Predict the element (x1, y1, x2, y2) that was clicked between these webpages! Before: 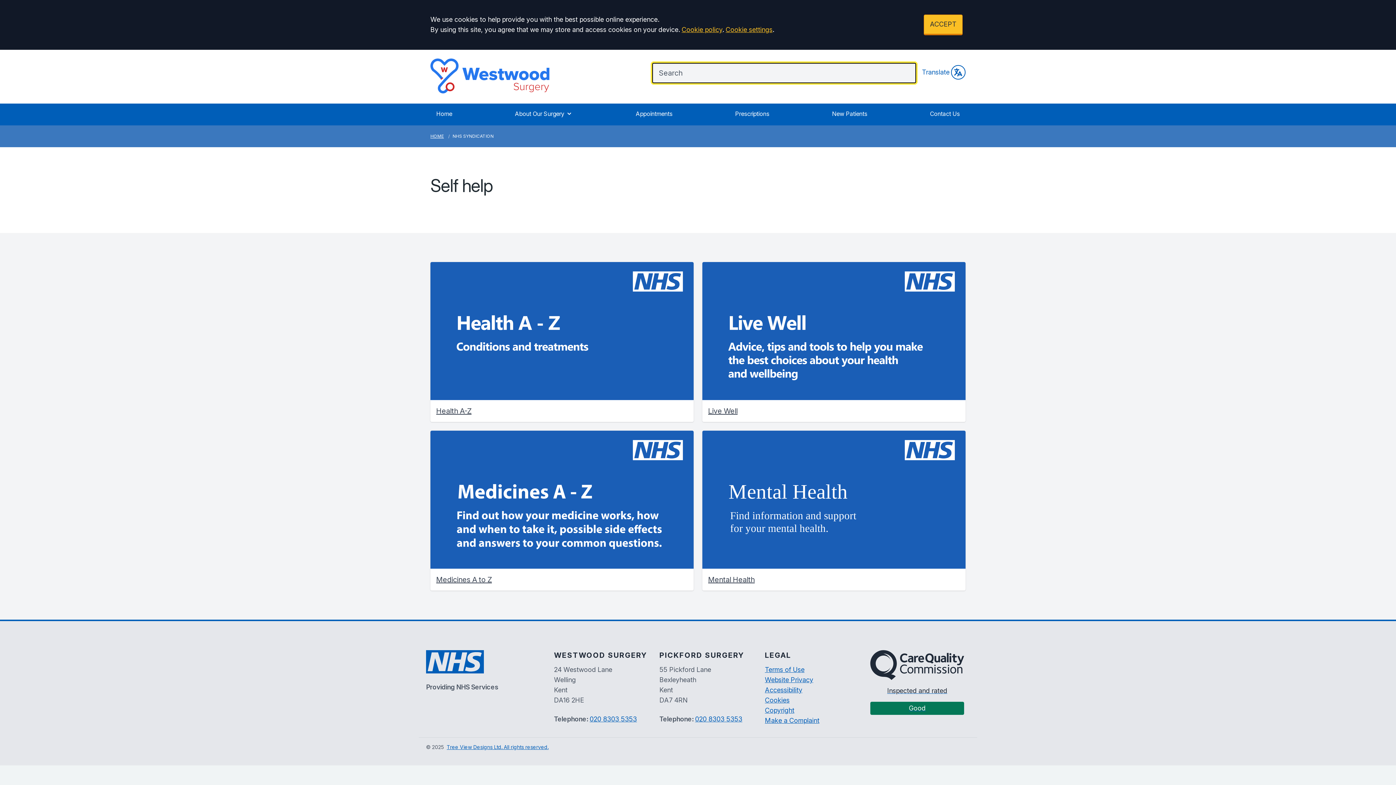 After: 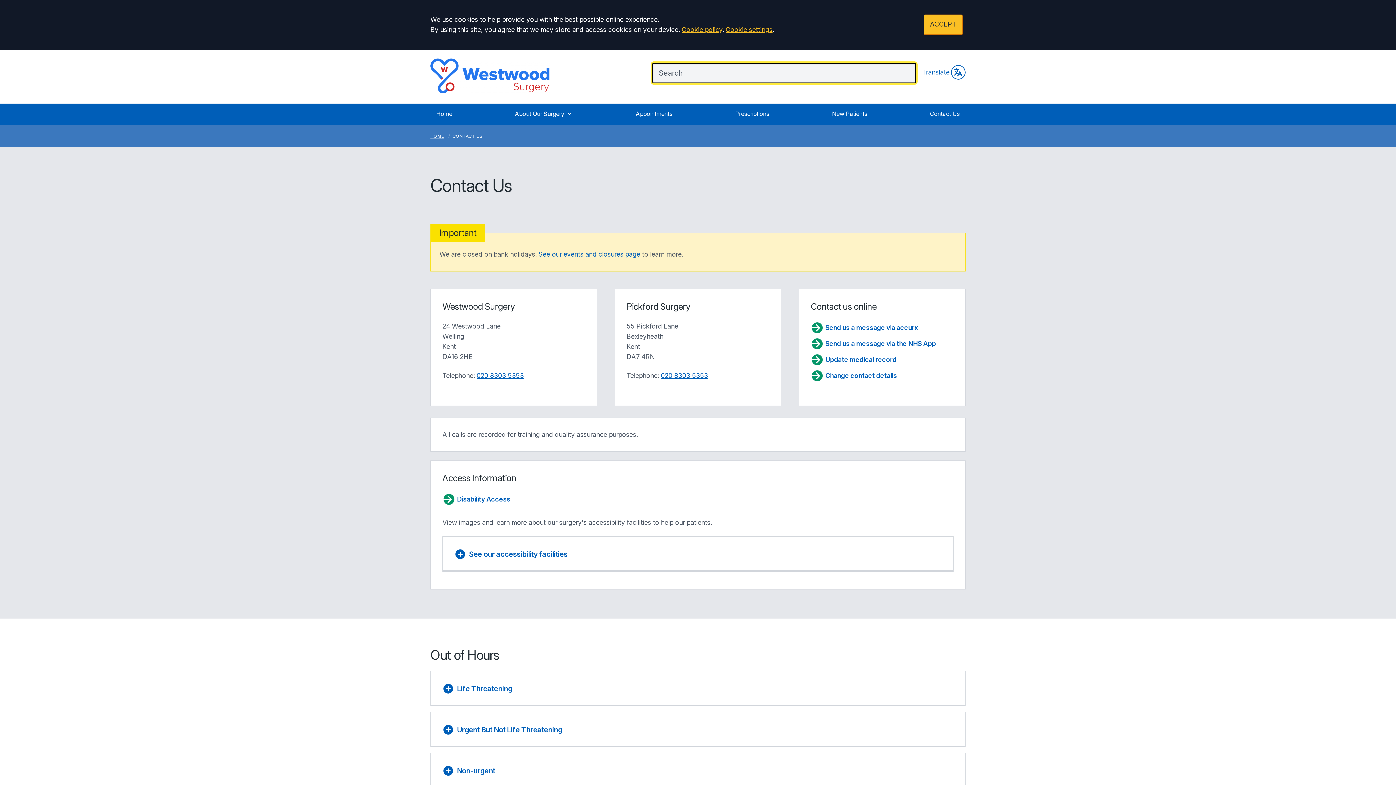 Action: label: Contact Us bbox: (924, 103, 965, 125)